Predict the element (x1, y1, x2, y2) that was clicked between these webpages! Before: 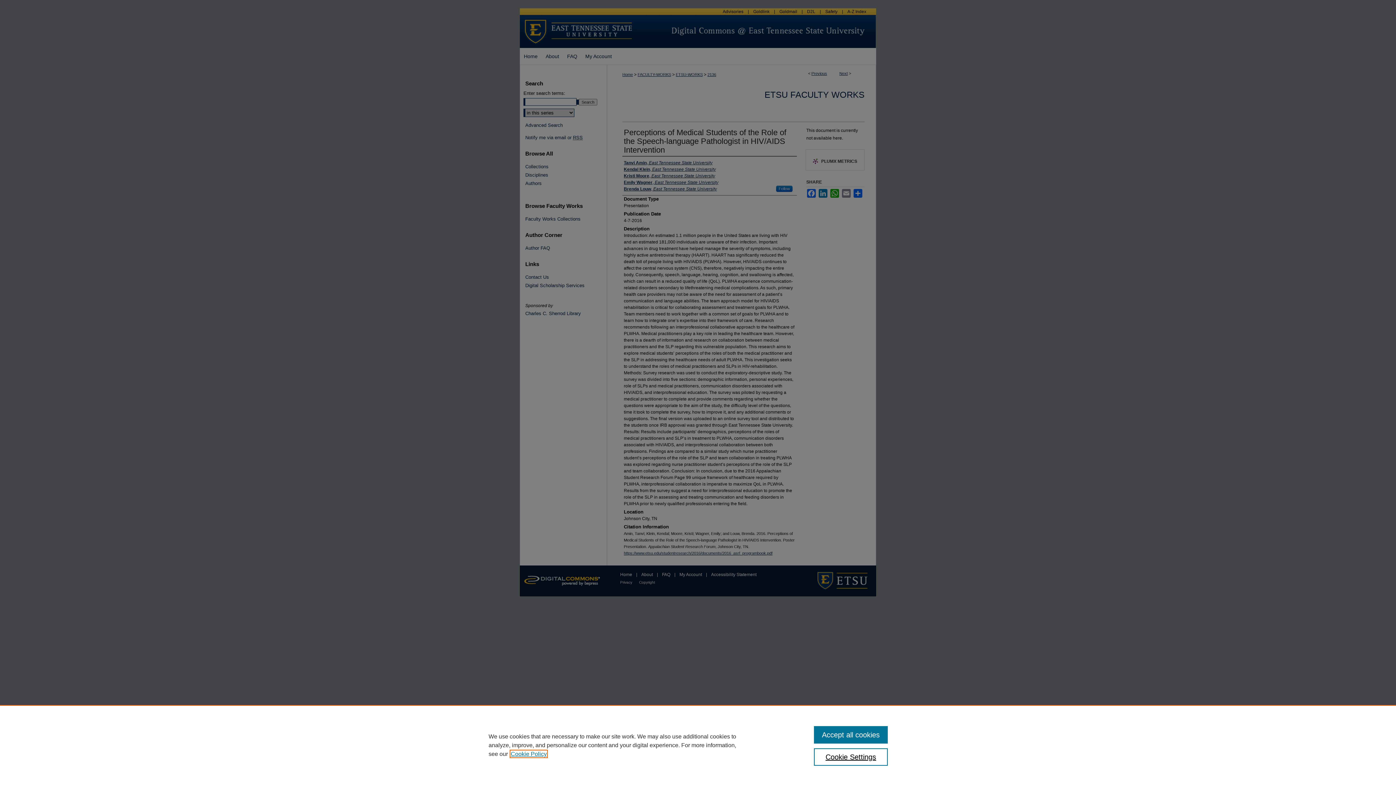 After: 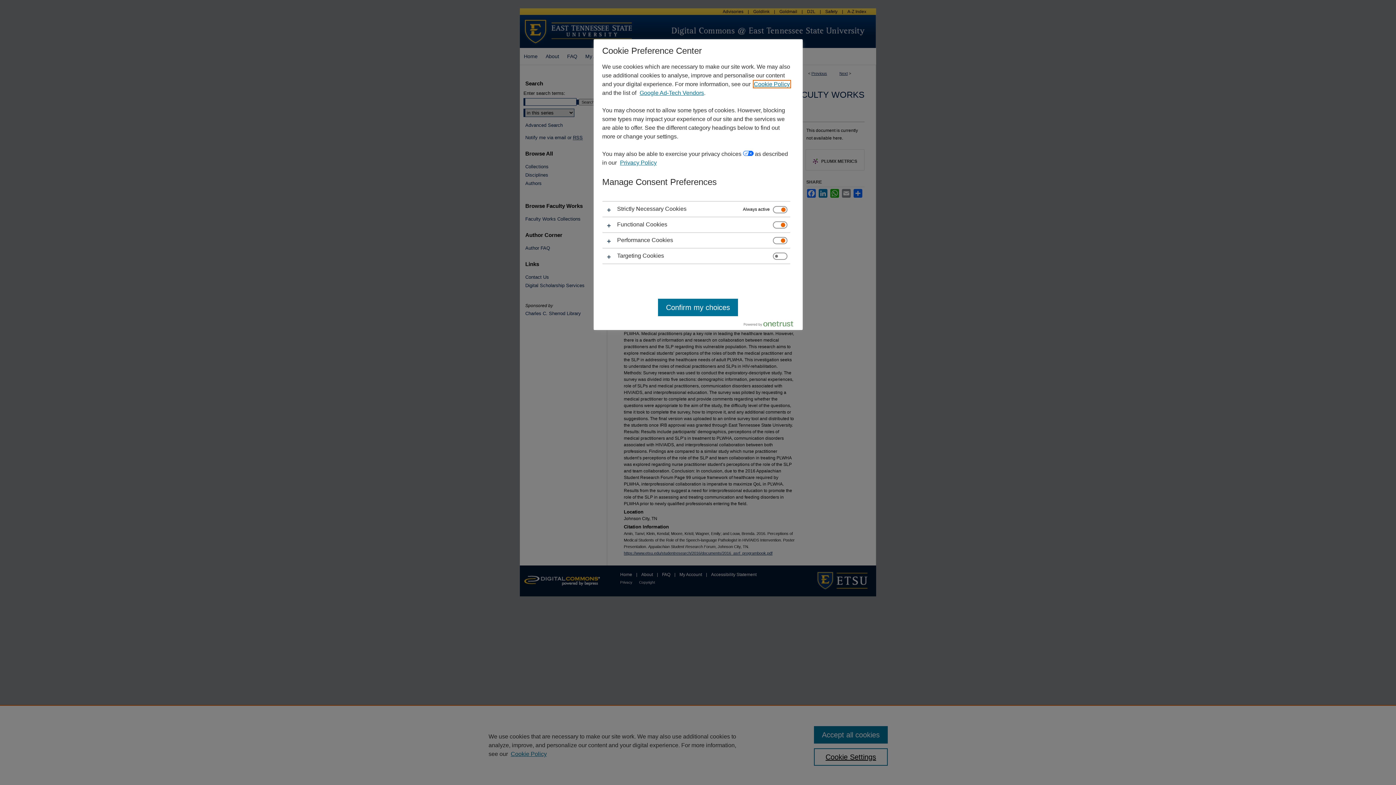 Action: label: Cookie Settings bbox: (814, 748, 887, 766)